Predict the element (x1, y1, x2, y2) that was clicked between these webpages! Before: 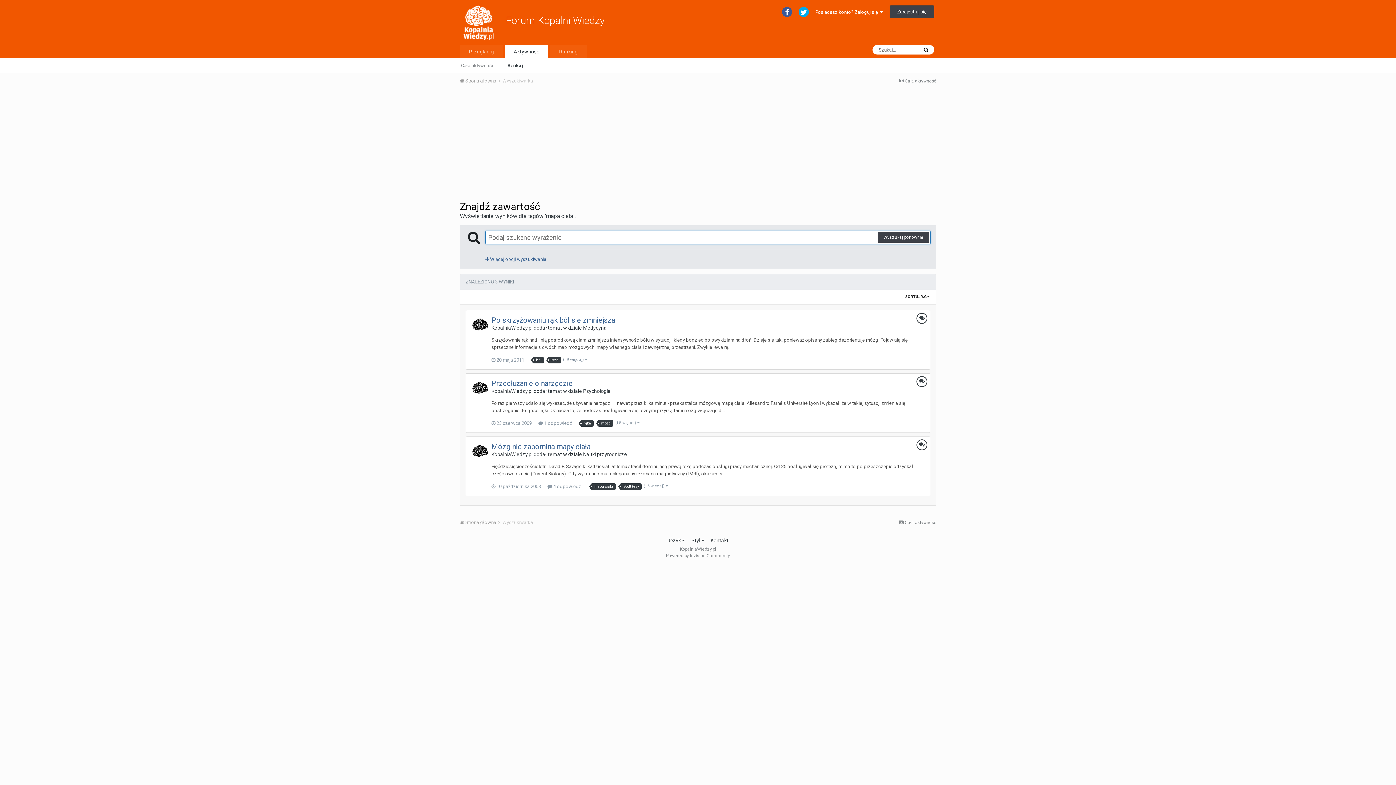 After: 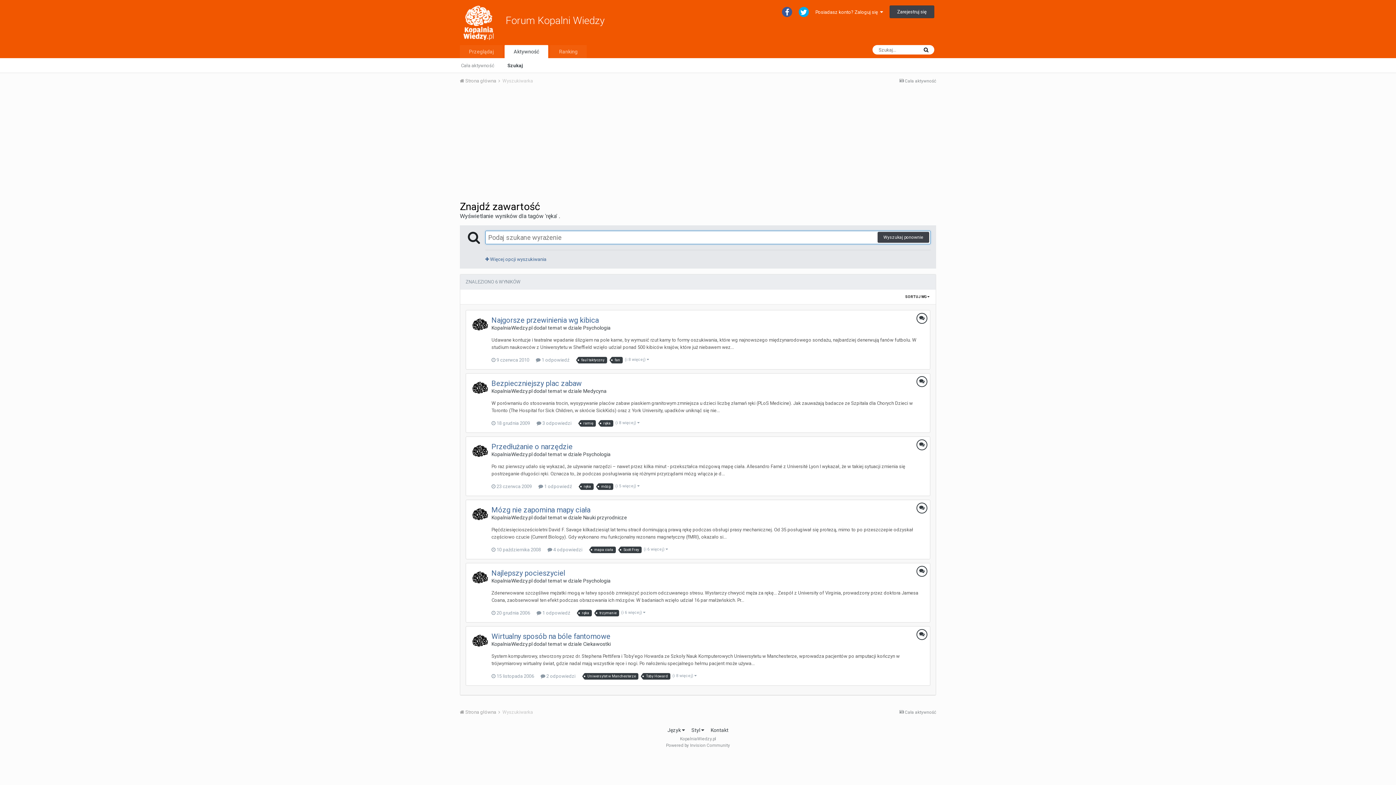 Action: label: ręka bbox: (581, 420, 593, 427)